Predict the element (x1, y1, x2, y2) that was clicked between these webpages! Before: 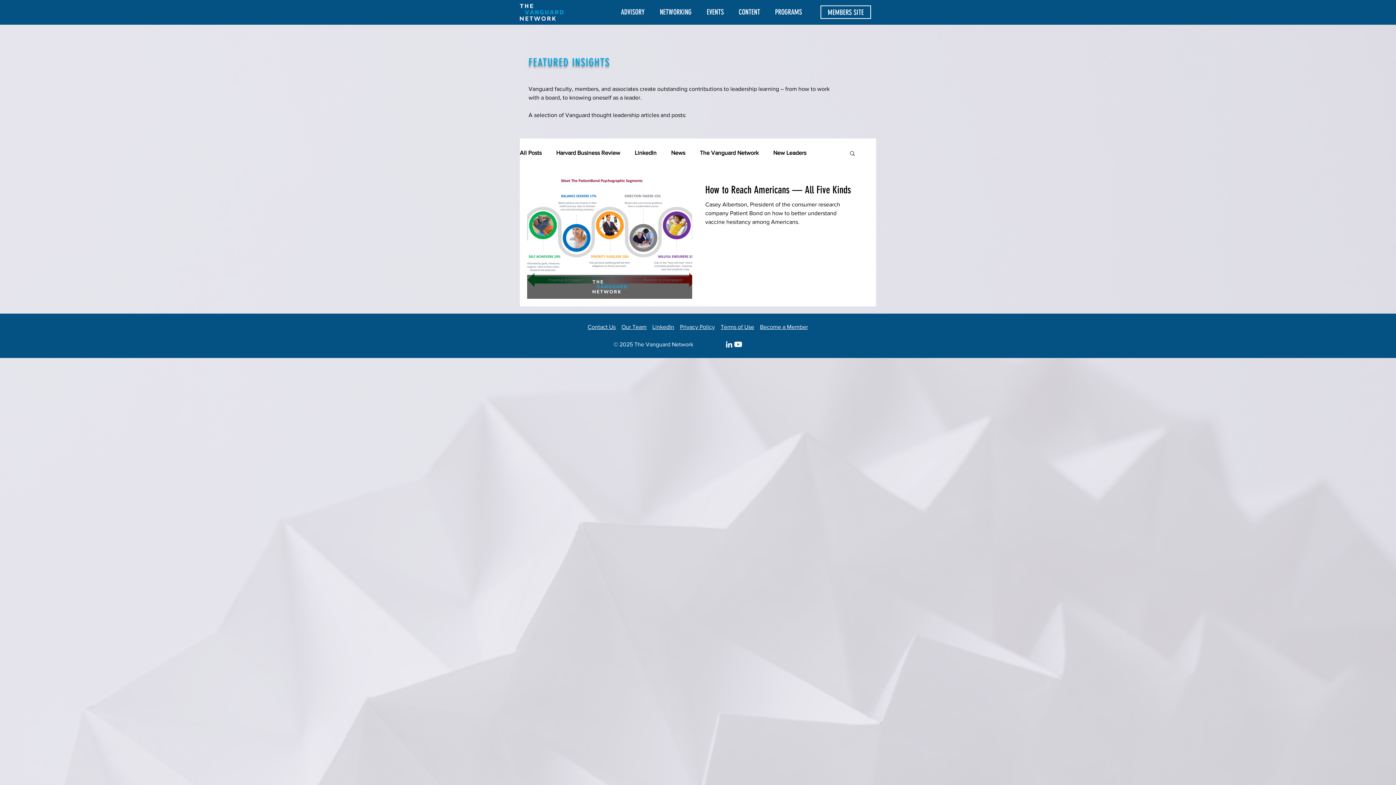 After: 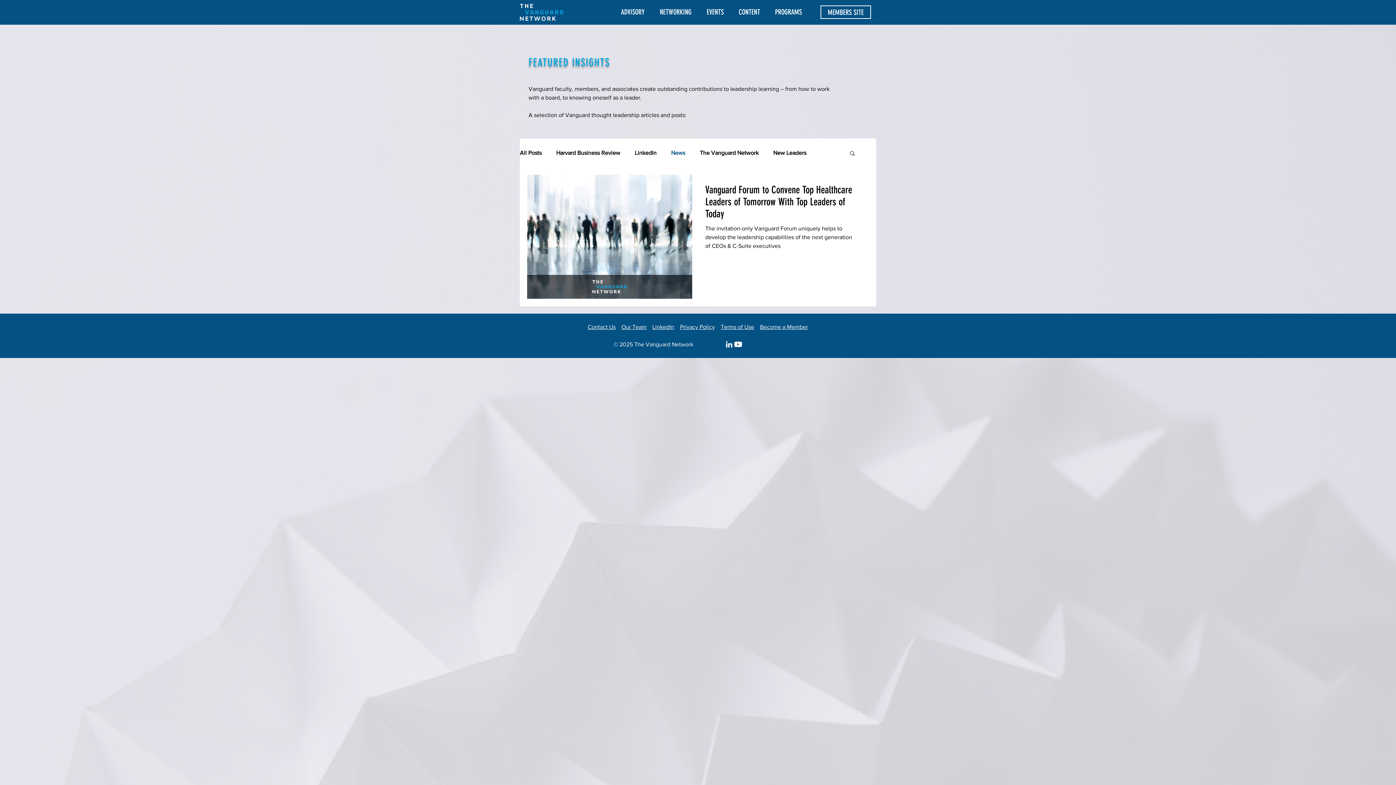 Action: bbox: (671, 149, 685, 156) label: News